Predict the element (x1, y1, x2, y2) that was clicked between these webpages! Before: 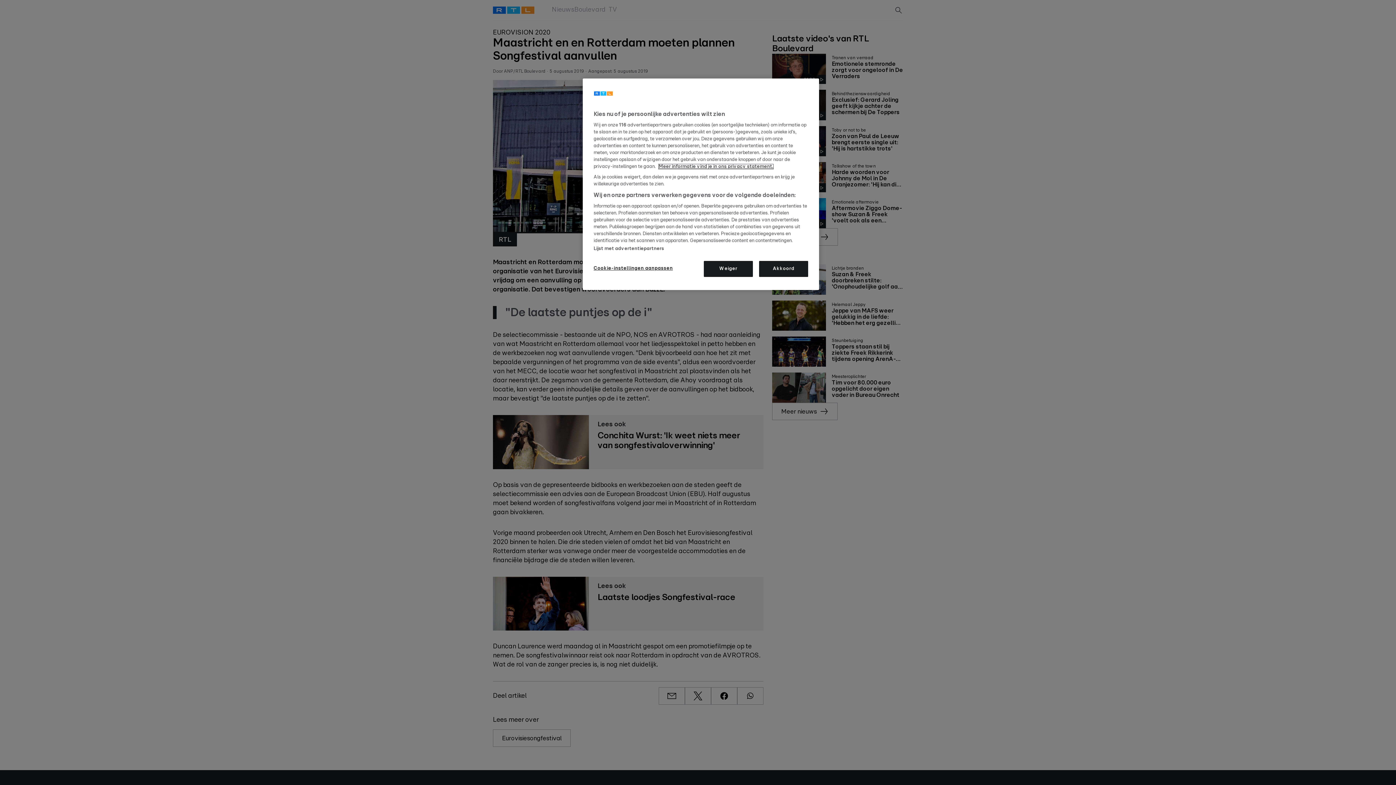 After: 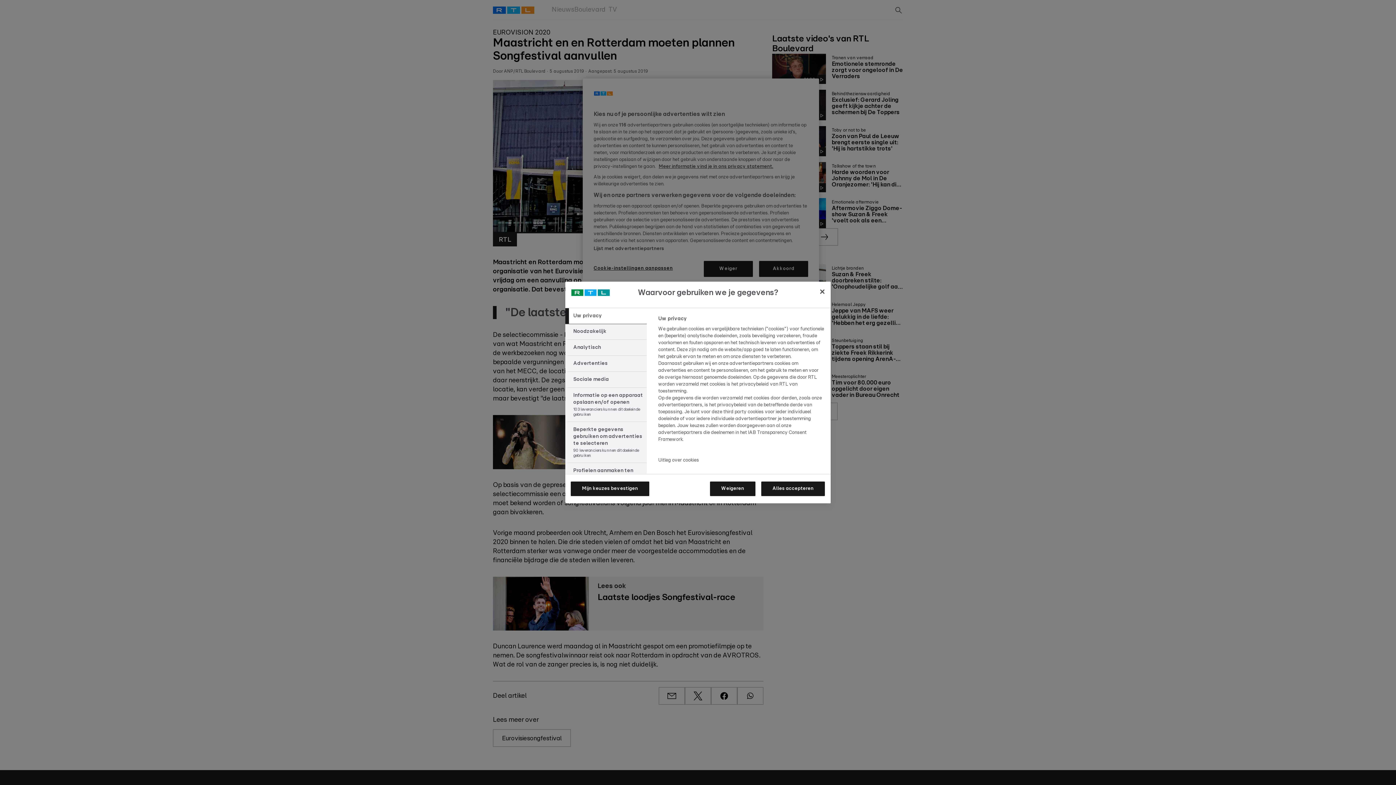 Action: bbox: (593, 261, 673, 276) label: Cookie-instellingen aanpassen